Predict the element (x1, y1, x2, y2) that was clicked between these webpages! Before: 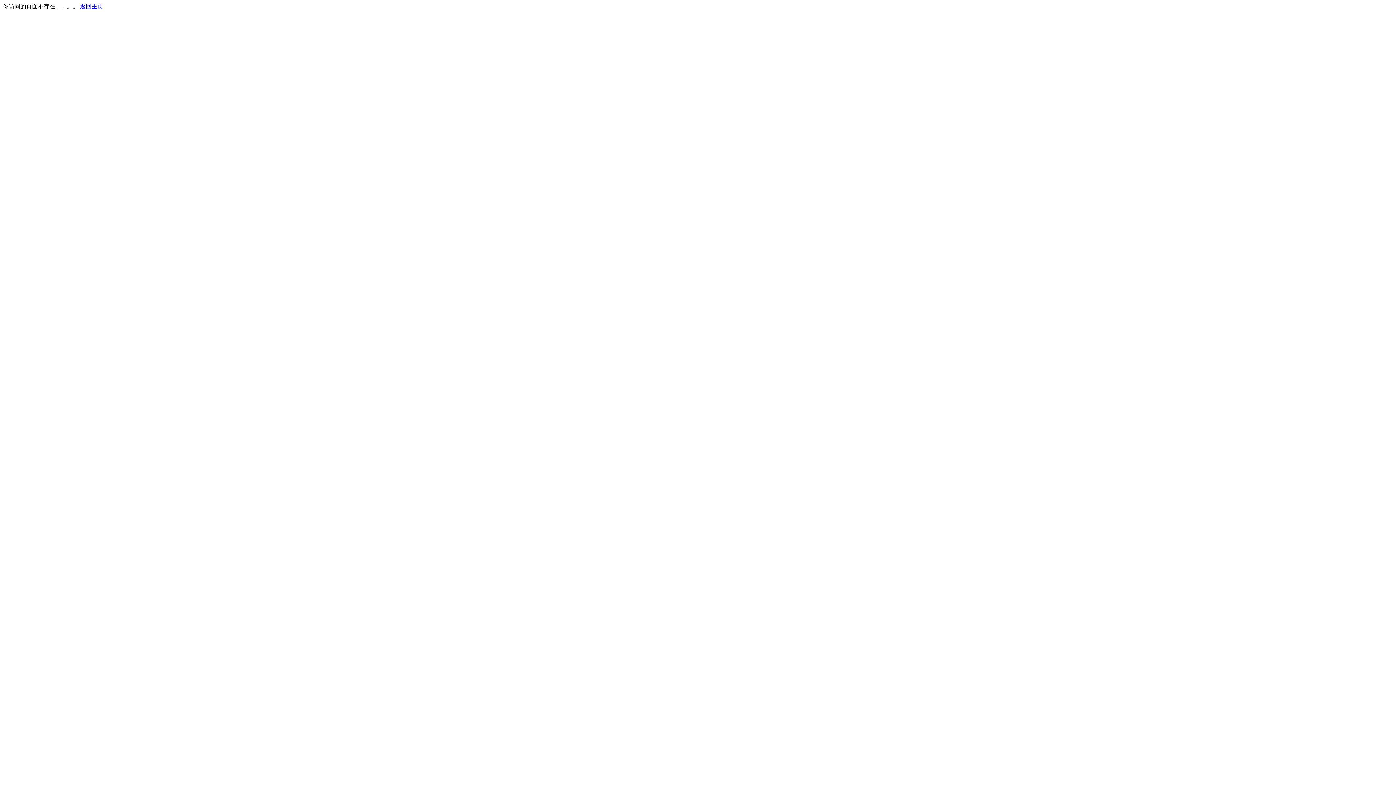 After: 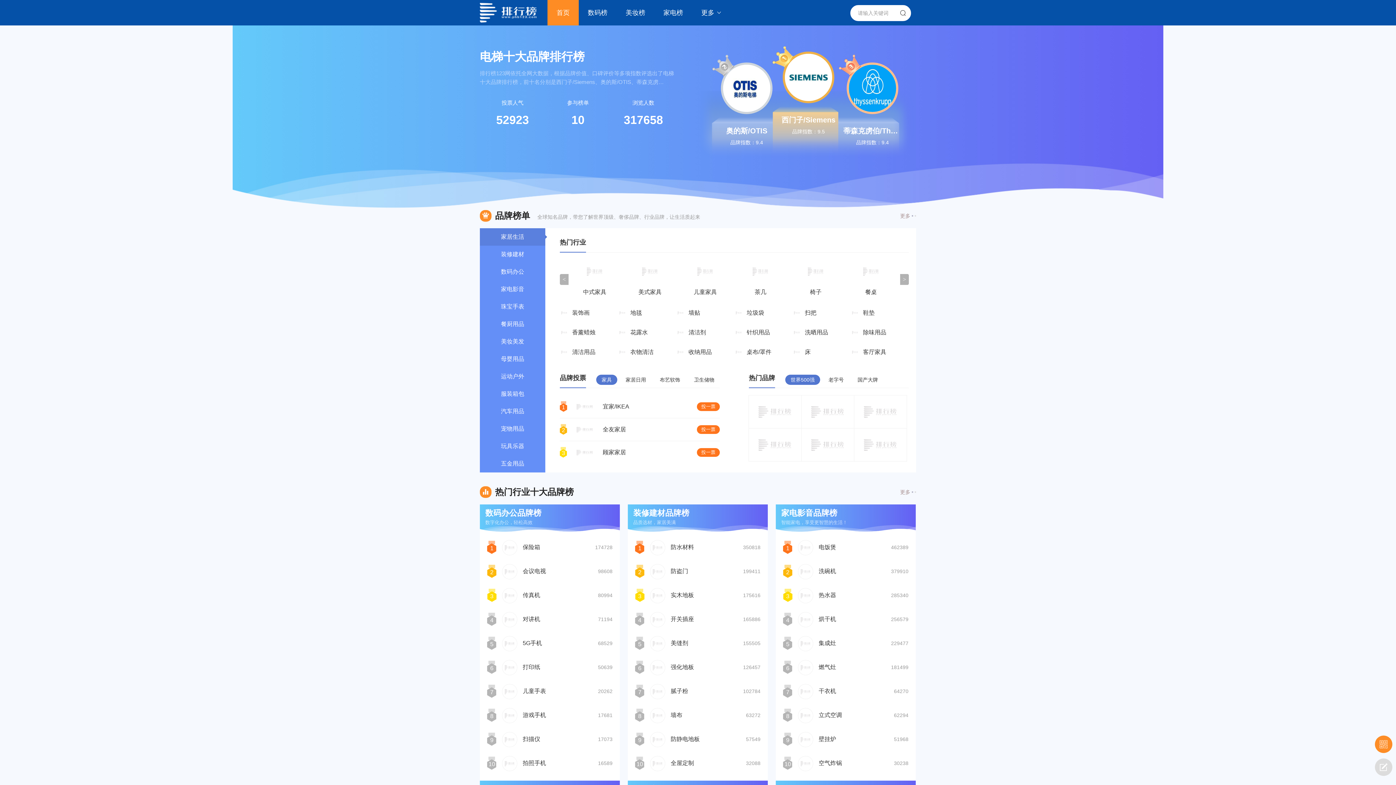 Action: label: 返回主页 bbox: (80, 3, 103, 9)